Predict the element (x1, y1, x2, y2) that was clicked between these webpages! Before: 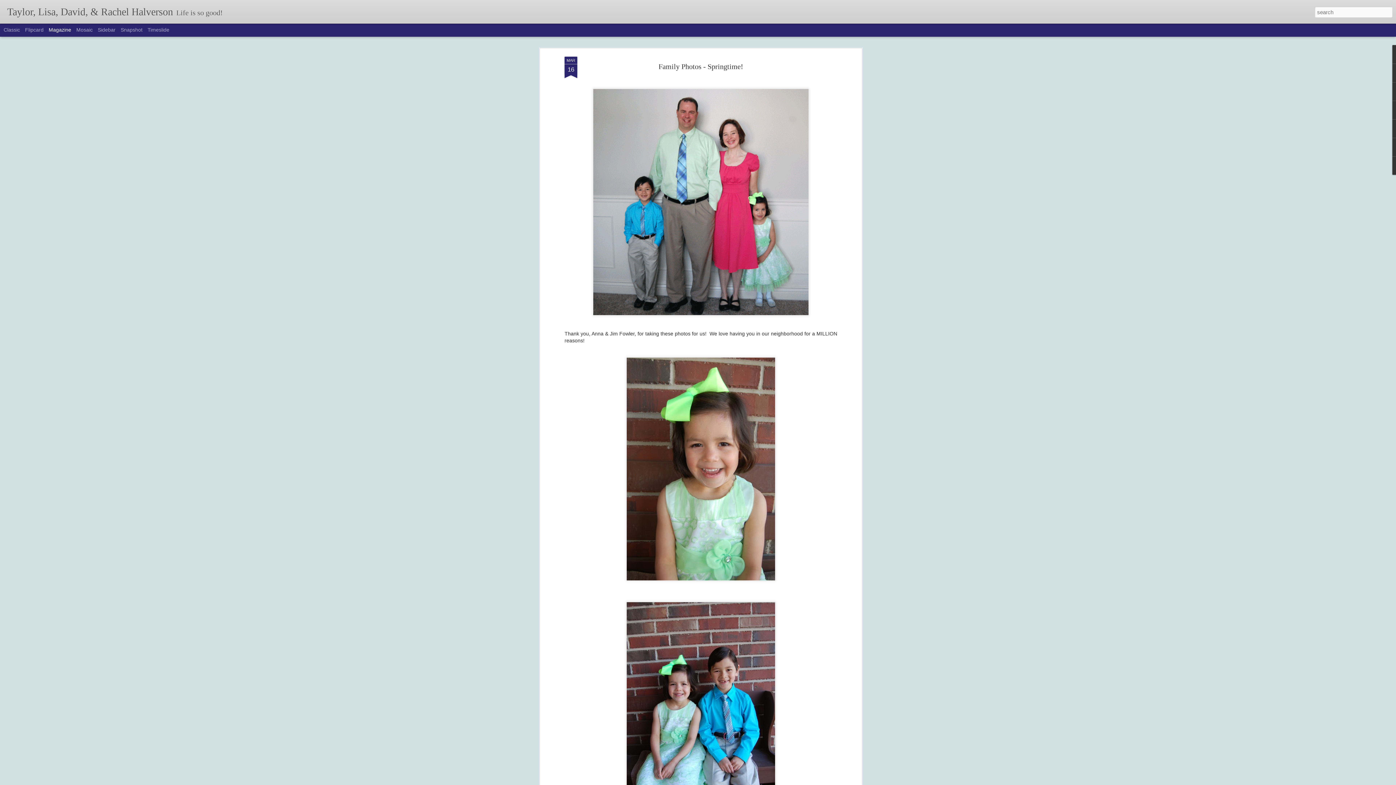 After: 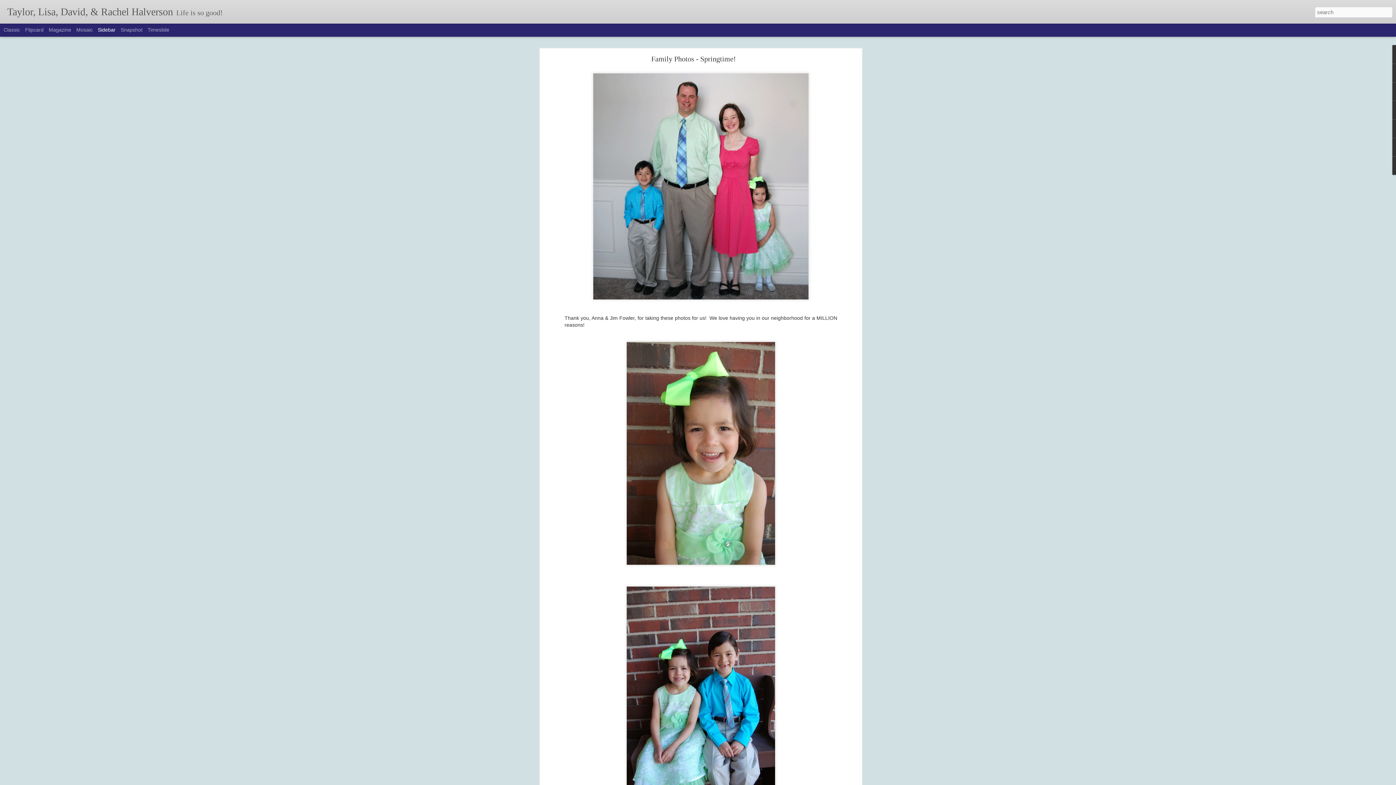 Action: bbox: (97, 26, 115, 32) label: Sidebar